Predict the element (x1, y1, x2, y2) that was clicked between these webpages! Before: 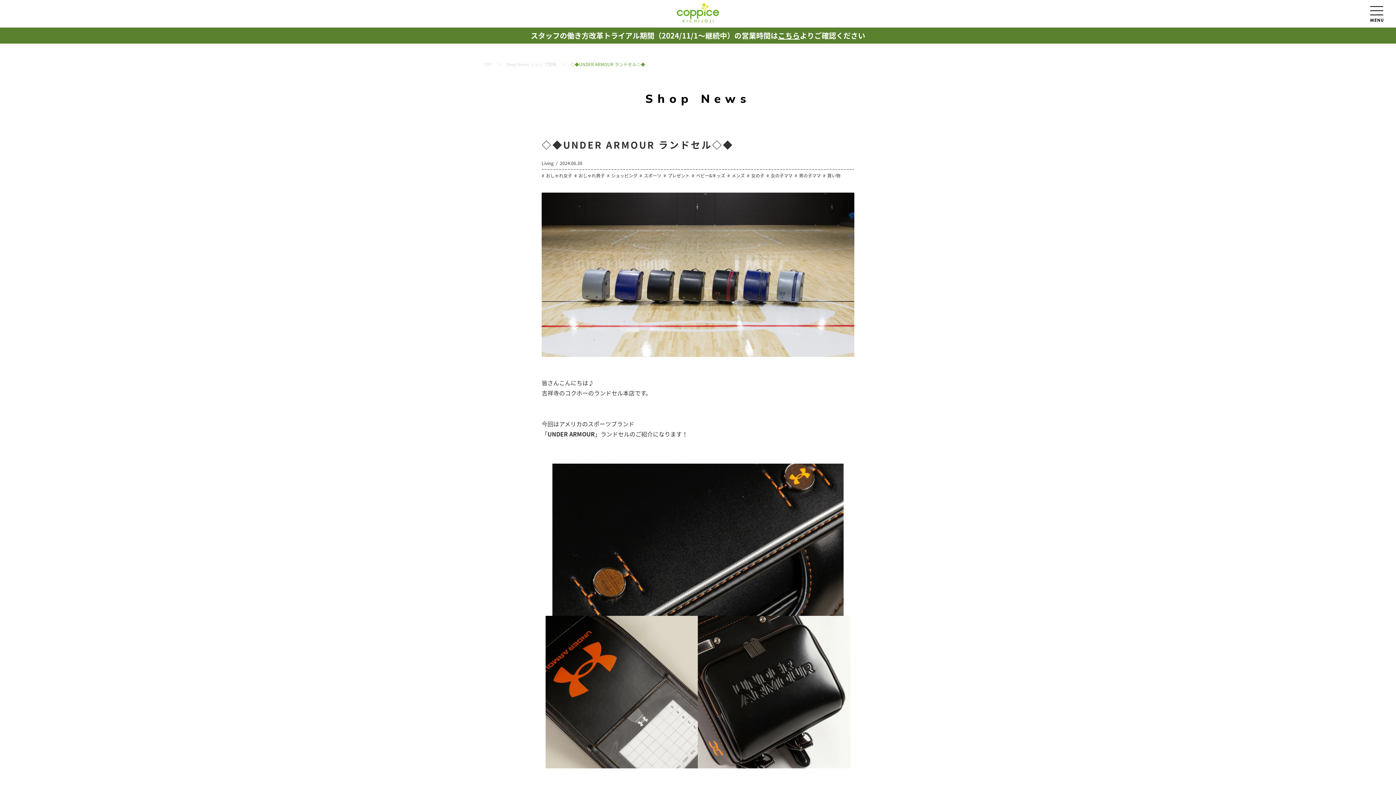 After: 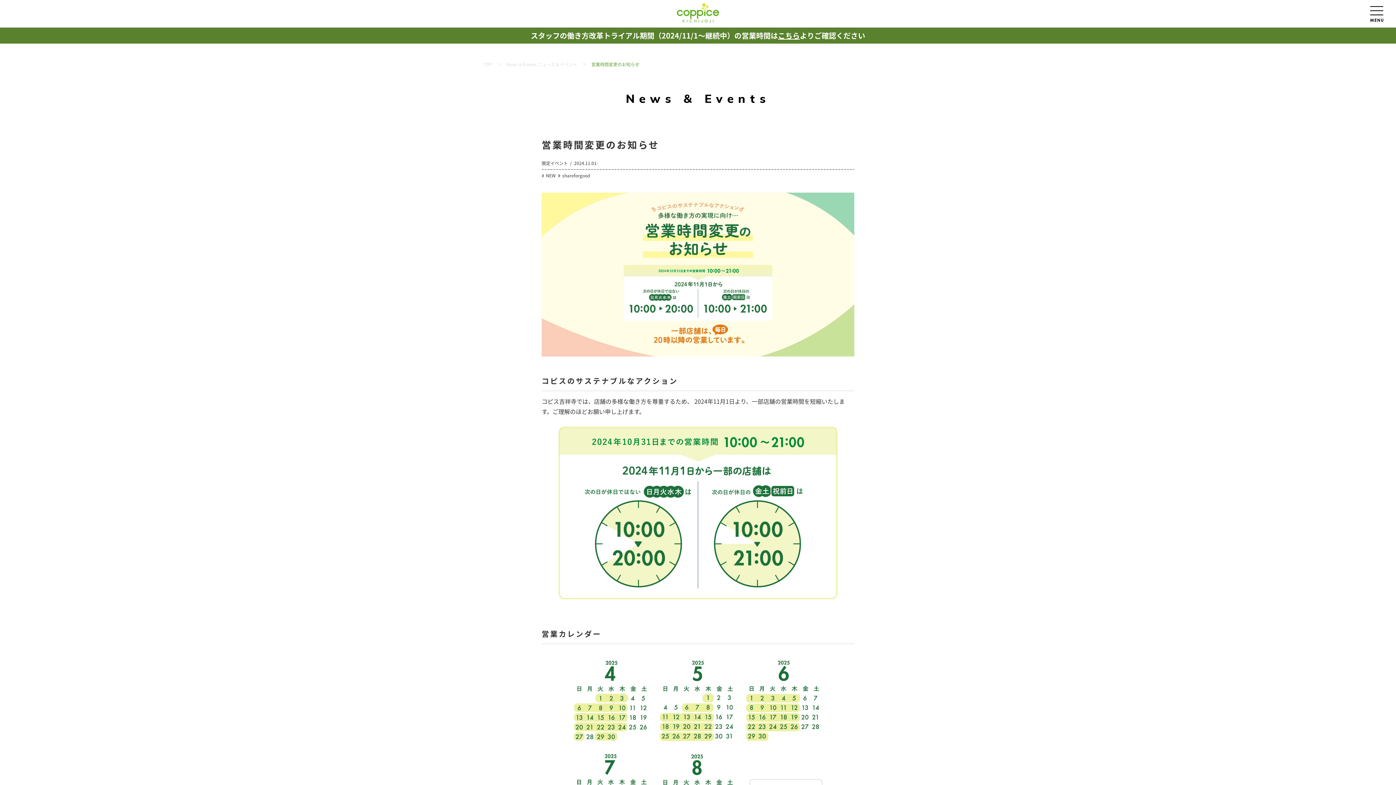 Action: label: スタッフの働き方改革トライアル期間（2024/11/1〜継続中）の営業時間はこちらよりご確認ください bbox: (0, 27, 1396, 43)